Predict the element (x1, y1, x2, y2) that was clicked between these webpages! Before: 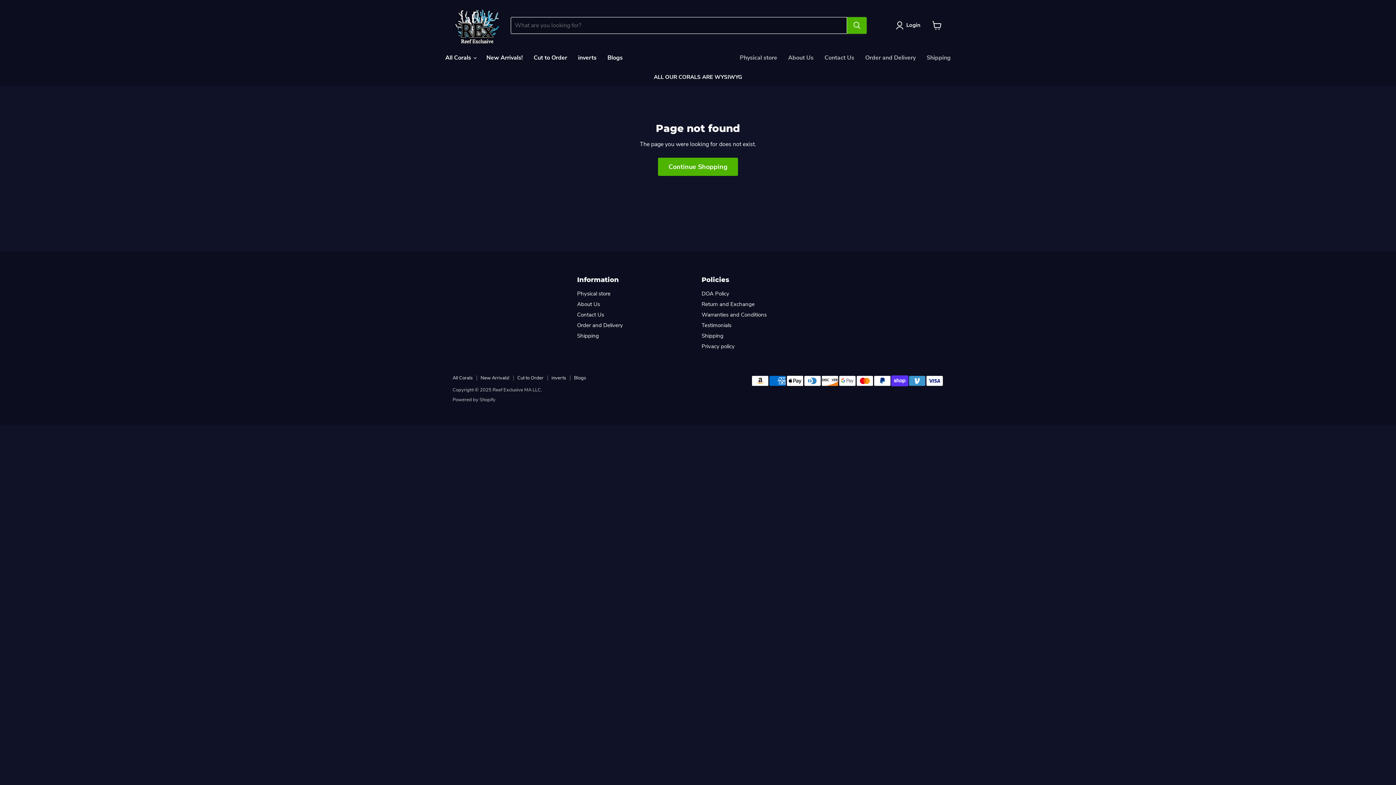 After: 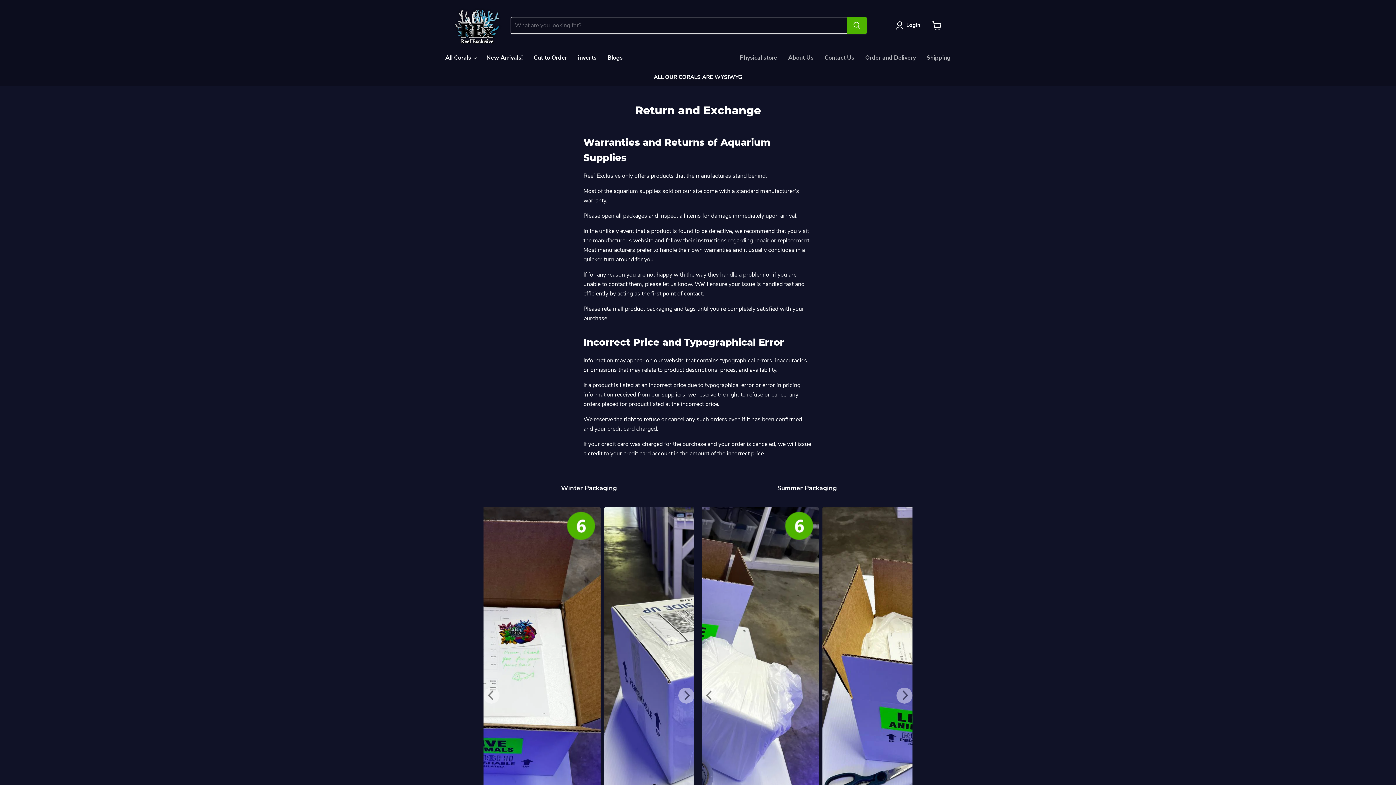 Action: bbox: (701, 300, 754, 307) label: Return and Exchange